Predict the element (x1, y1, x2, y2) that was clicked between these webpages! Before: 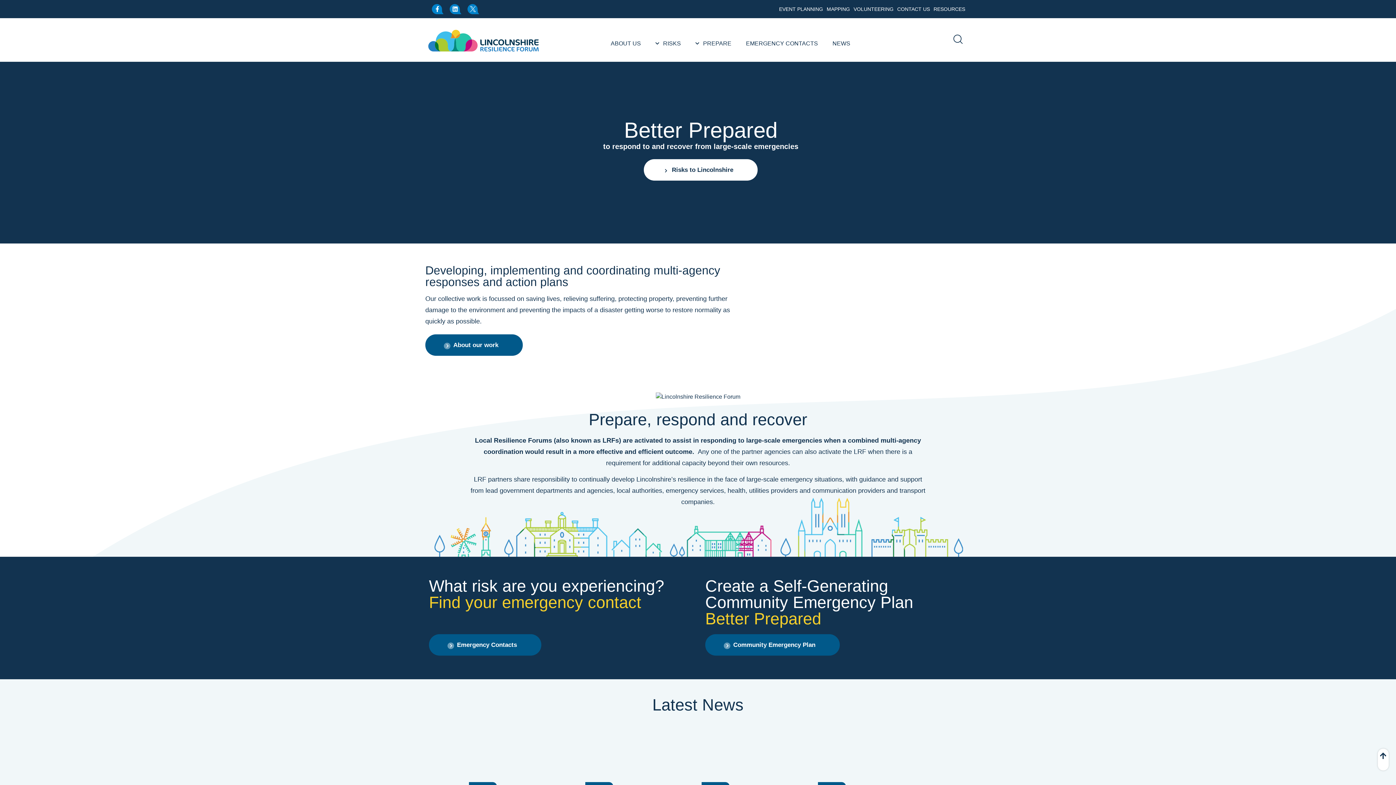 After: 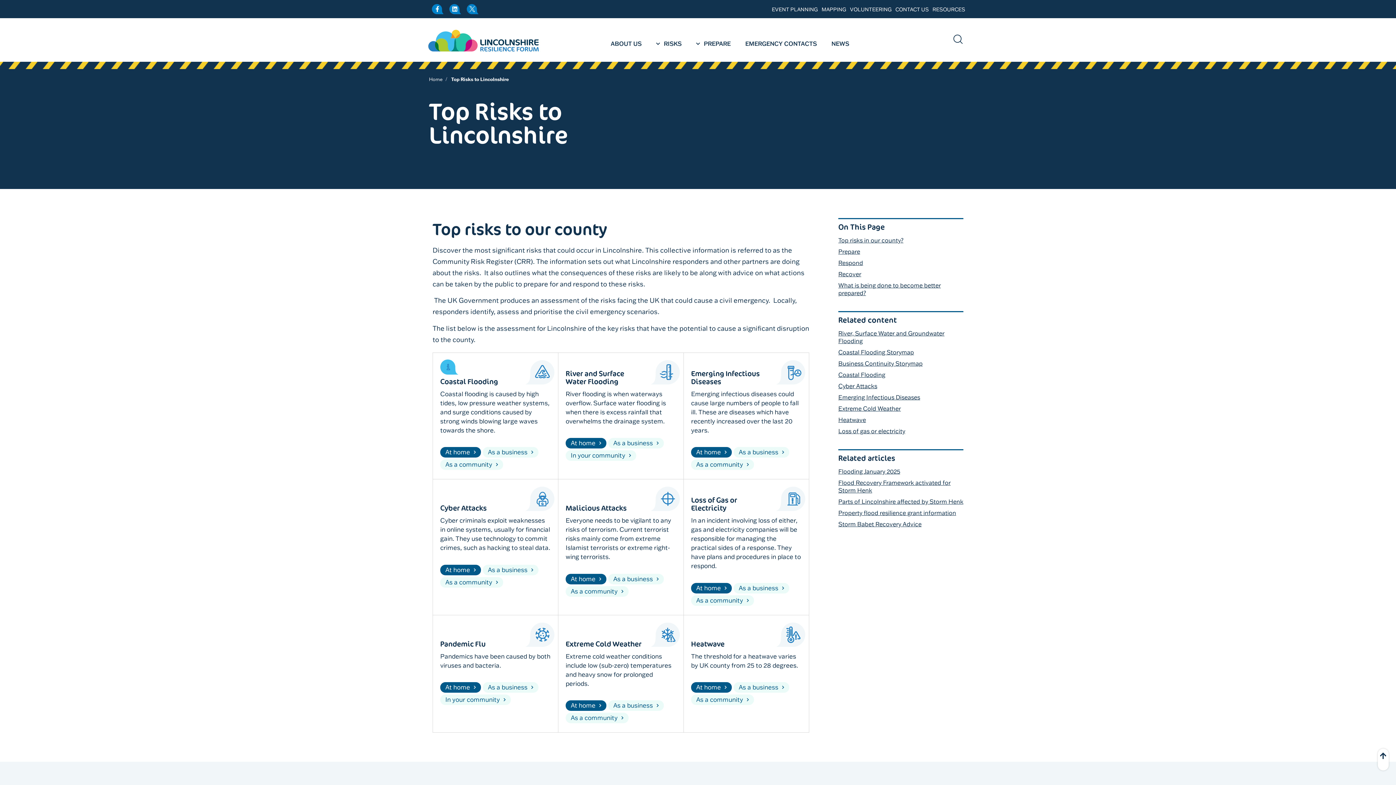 Action: label: Risks to Lincolnshire bbox: (644, 159, 757, 180)